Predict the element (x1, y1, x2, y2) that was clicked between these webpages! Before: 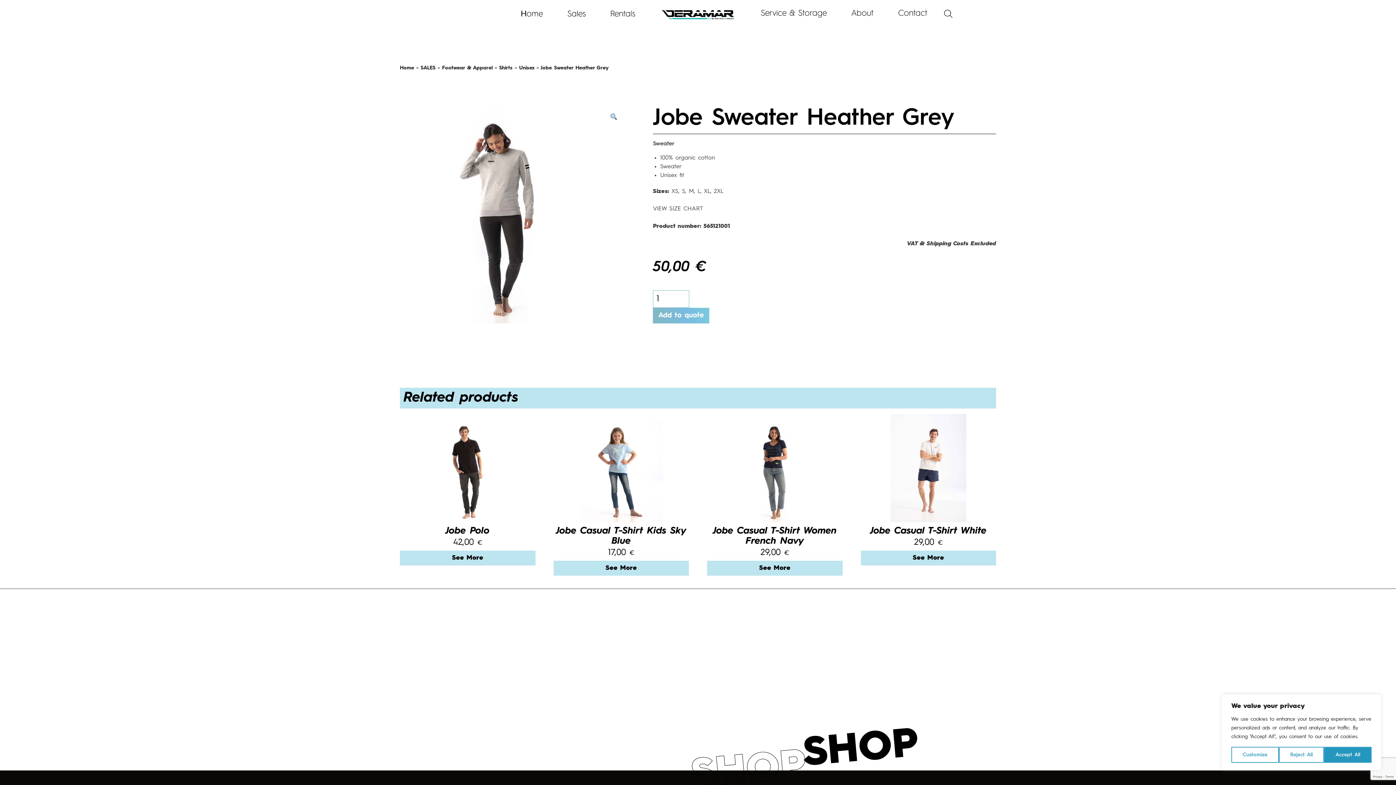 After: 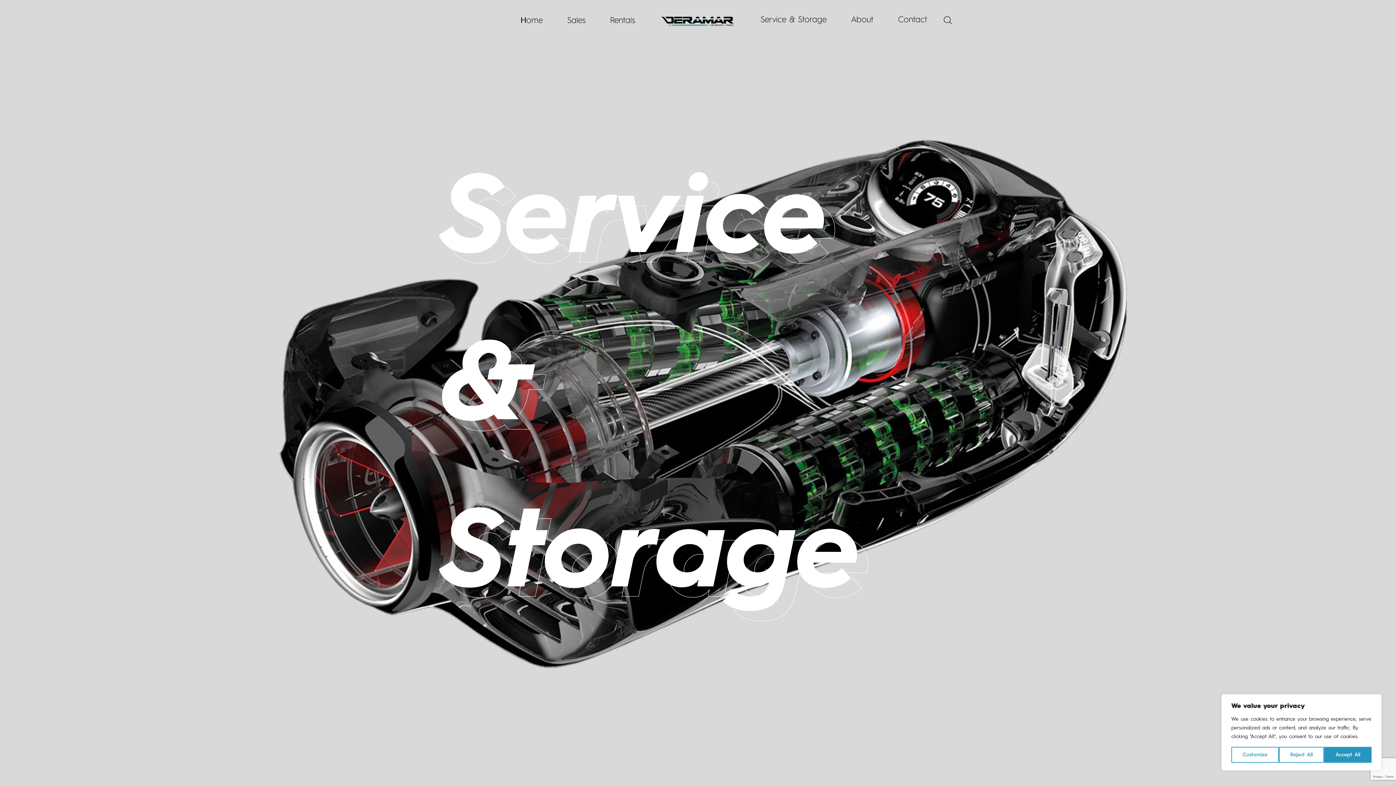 Action: label: Service & Storage bbox: (760, 9, 827, 17)